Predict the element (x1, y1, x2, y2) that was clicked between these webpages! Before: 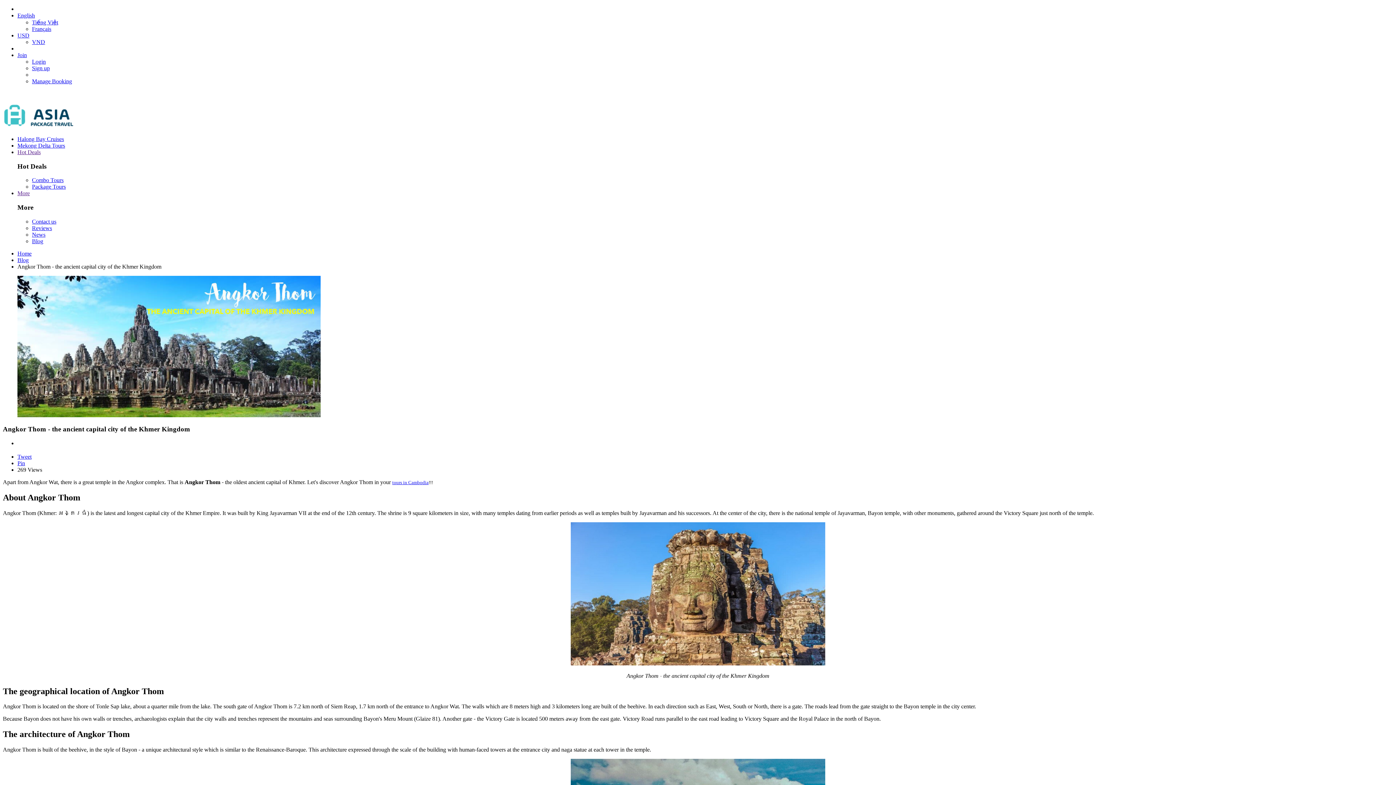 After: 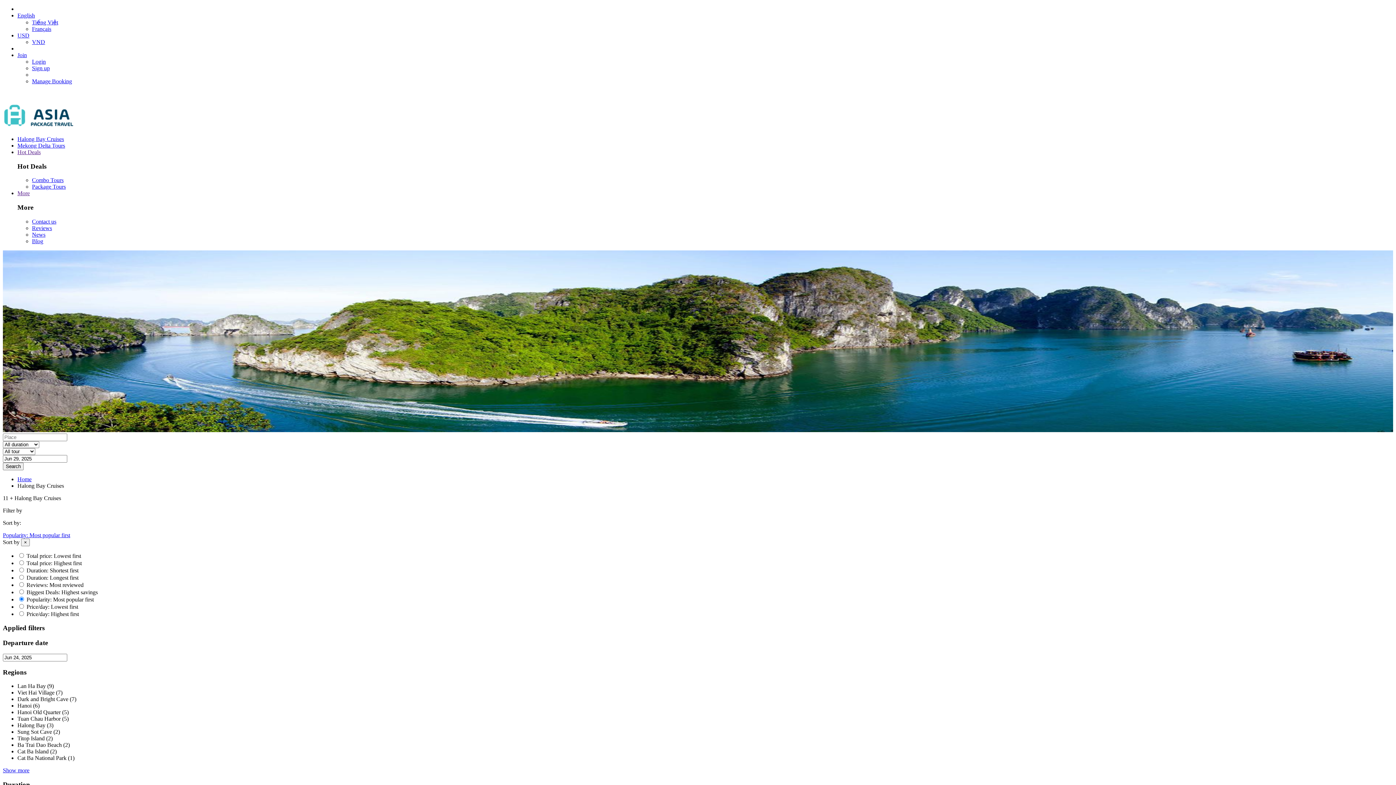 Action: label: Halong Bay Cruises bbox: (17, 135, 64, 142)